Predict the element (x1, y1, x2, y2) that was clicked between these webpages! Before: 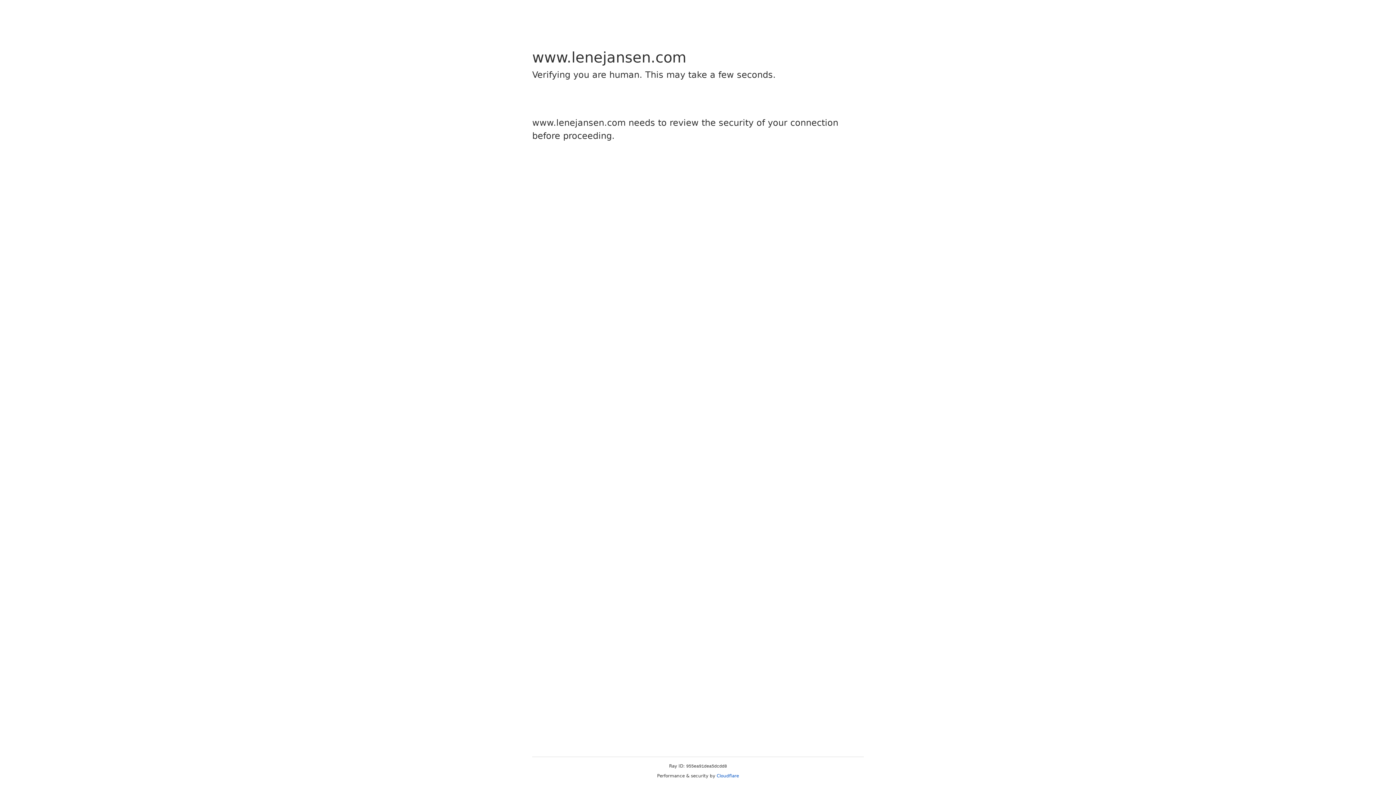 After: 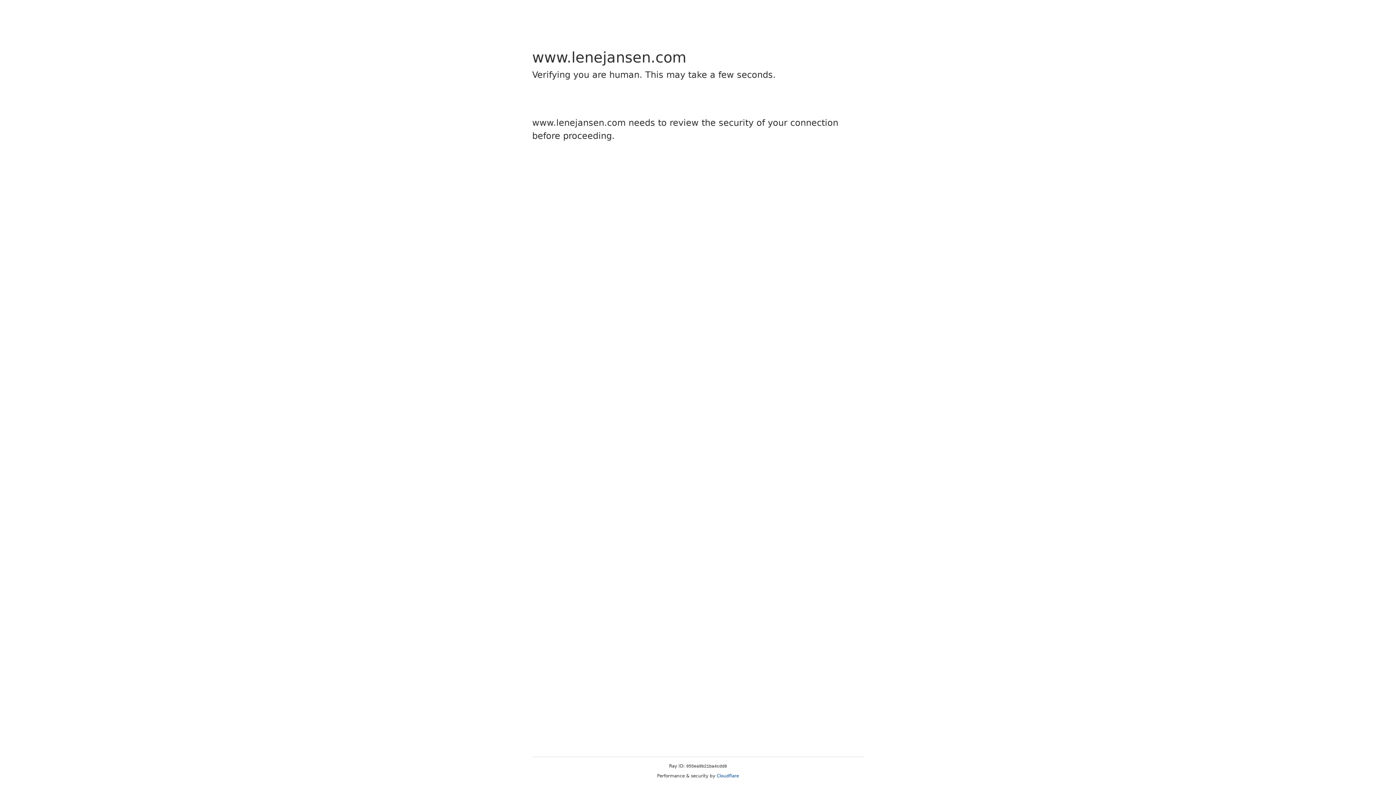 Action: bbox: (716, 773, 739, 778) label: Cloudflare